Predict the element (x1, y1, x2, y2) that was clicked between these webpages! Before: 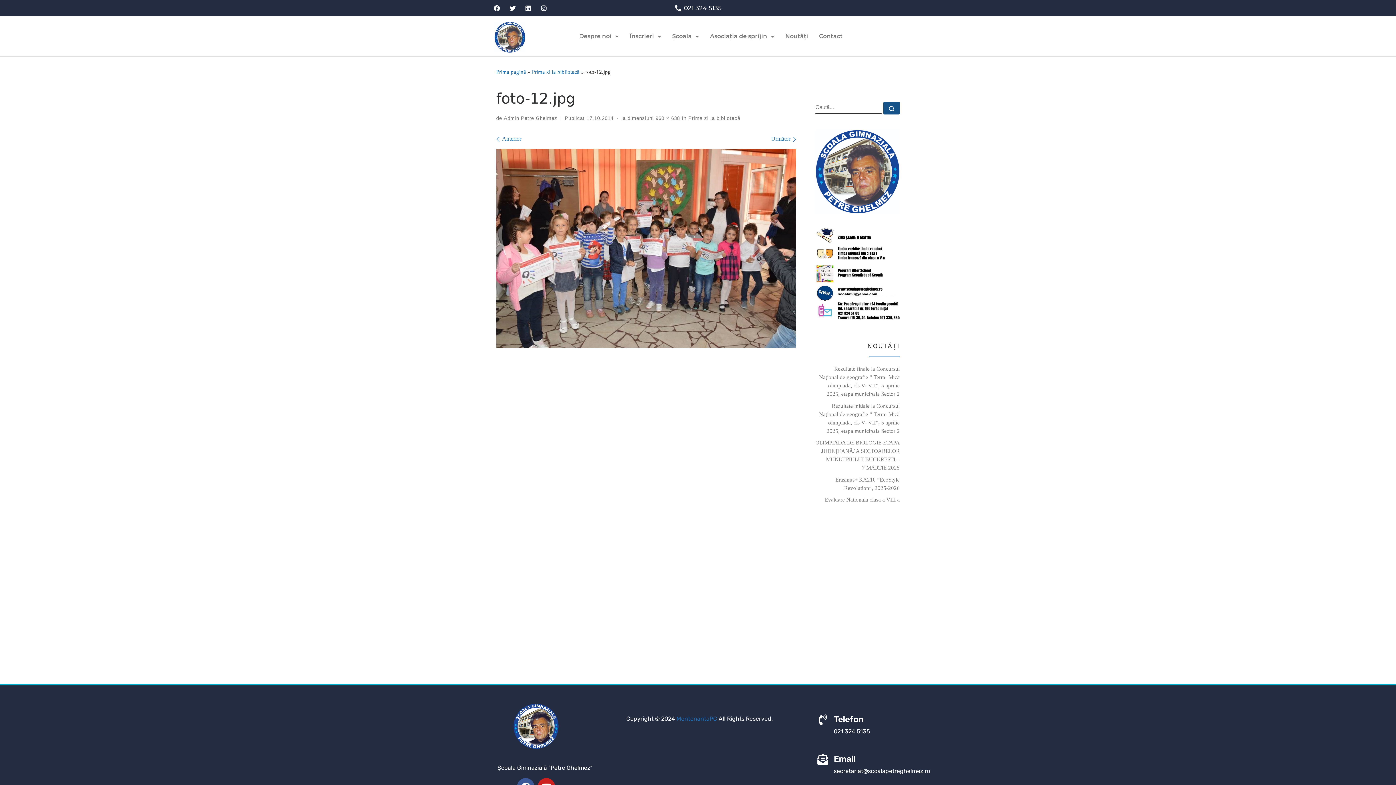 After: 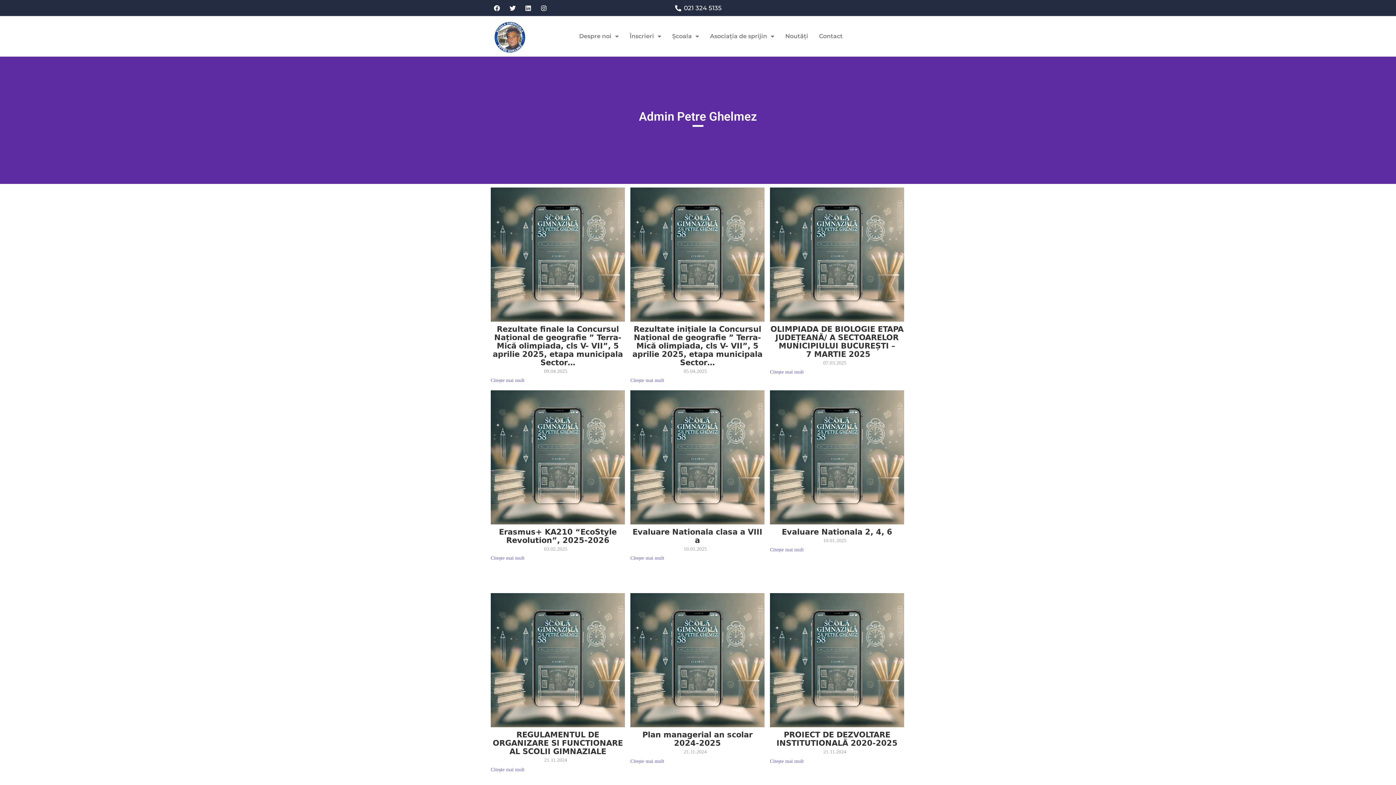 Action: label: Admin Petre Ghelmez bbox: (504, 115, 557, 120)